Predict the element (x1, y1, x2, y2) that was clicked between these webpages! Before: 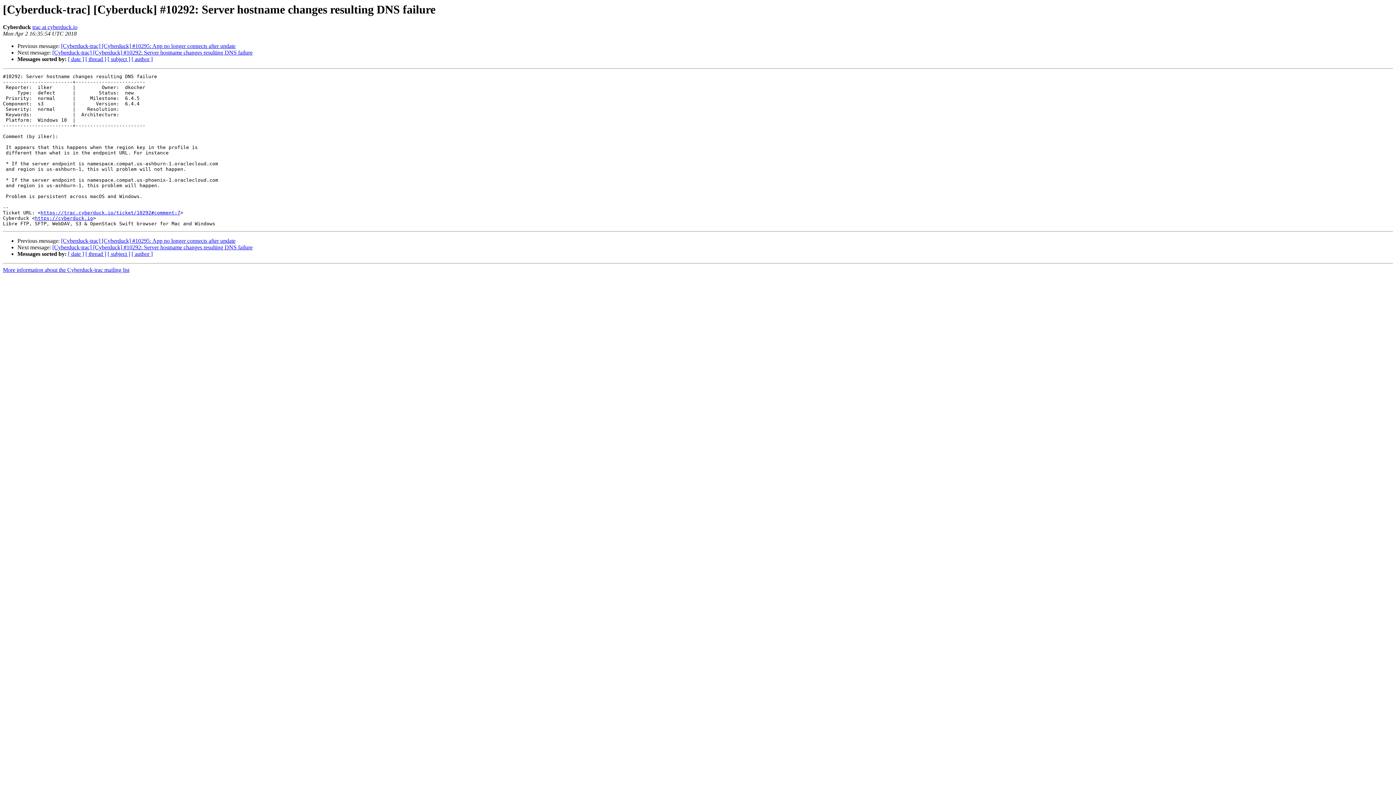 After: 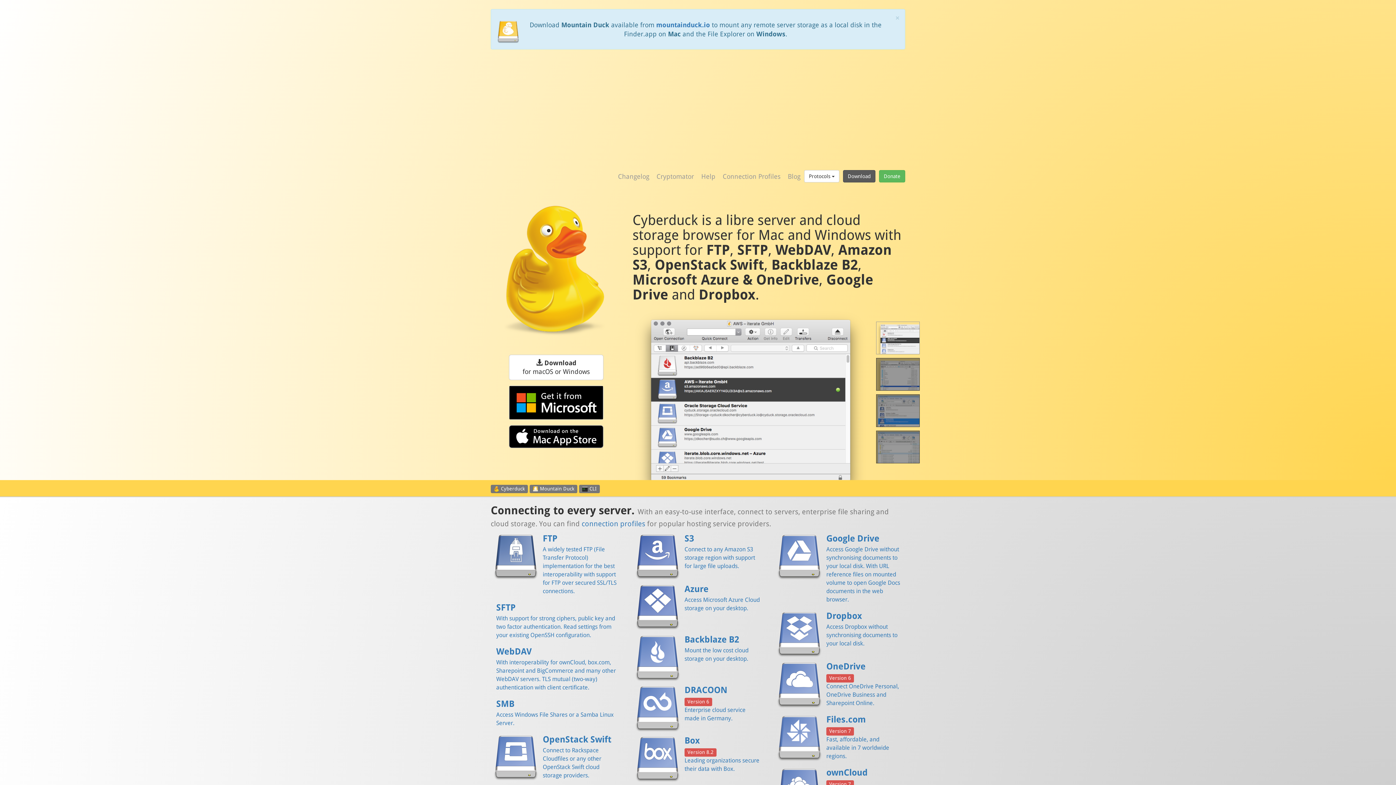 Action: bbox: (34, 215, 93, 221) label: https://cyberduck.io